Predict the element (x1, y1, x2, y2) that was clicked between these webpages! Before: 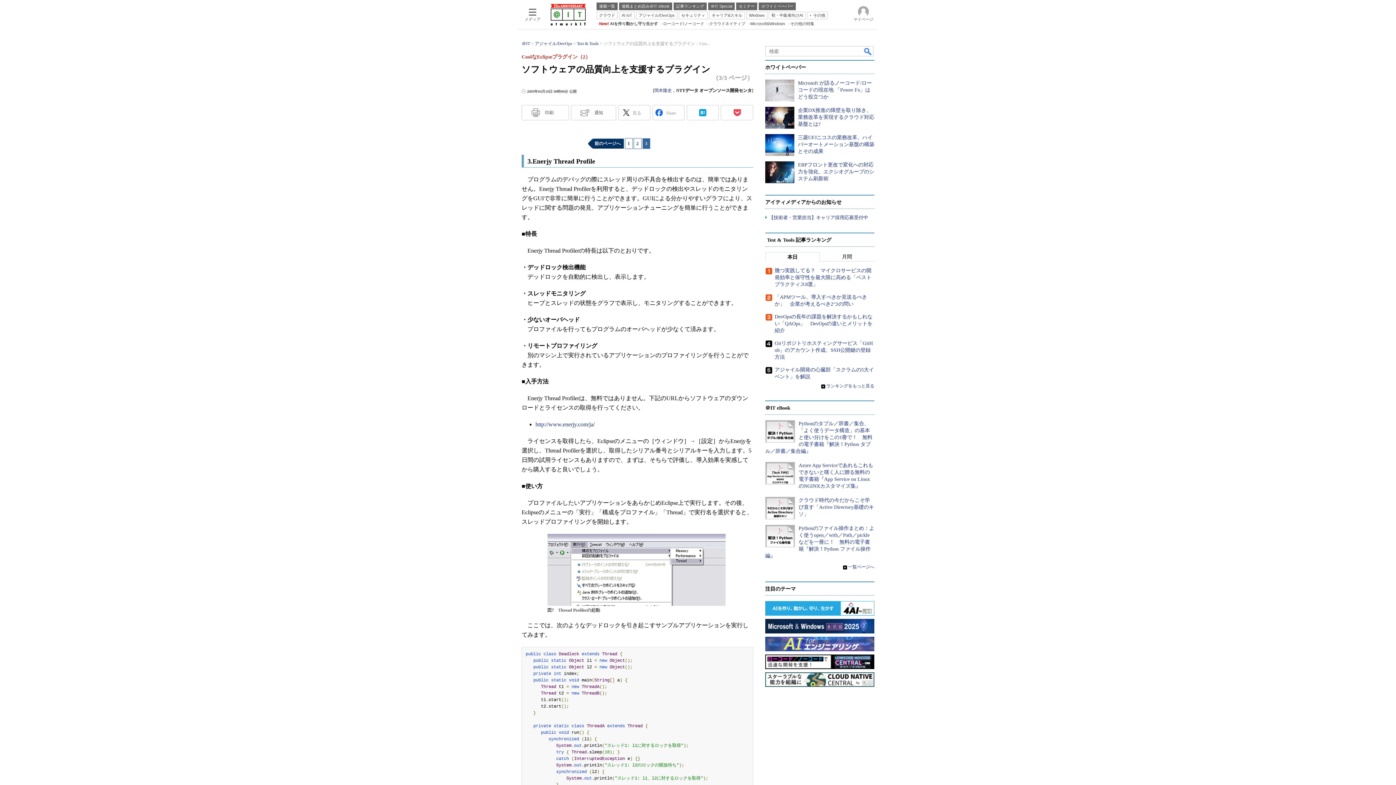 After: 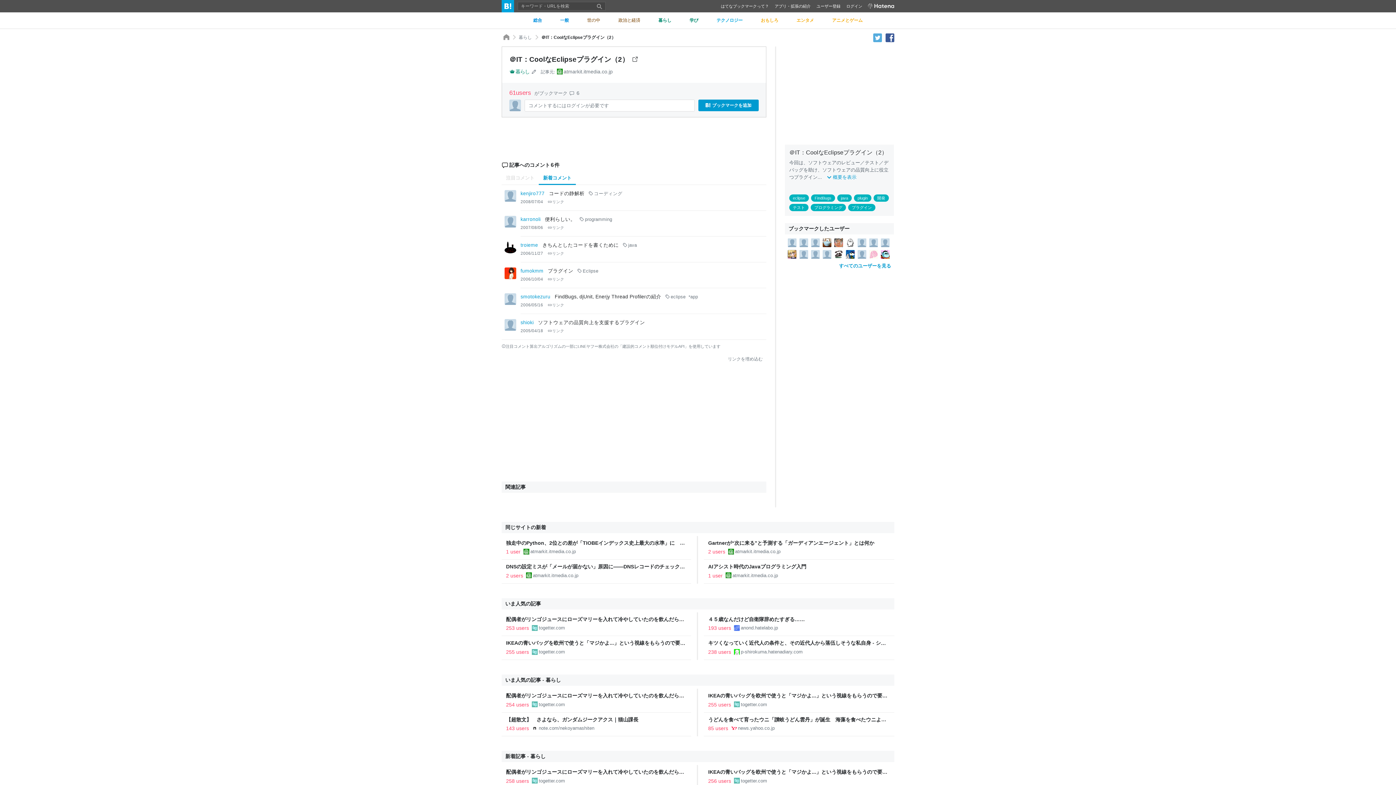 Action: bbox: (686, 207, 718, 222)